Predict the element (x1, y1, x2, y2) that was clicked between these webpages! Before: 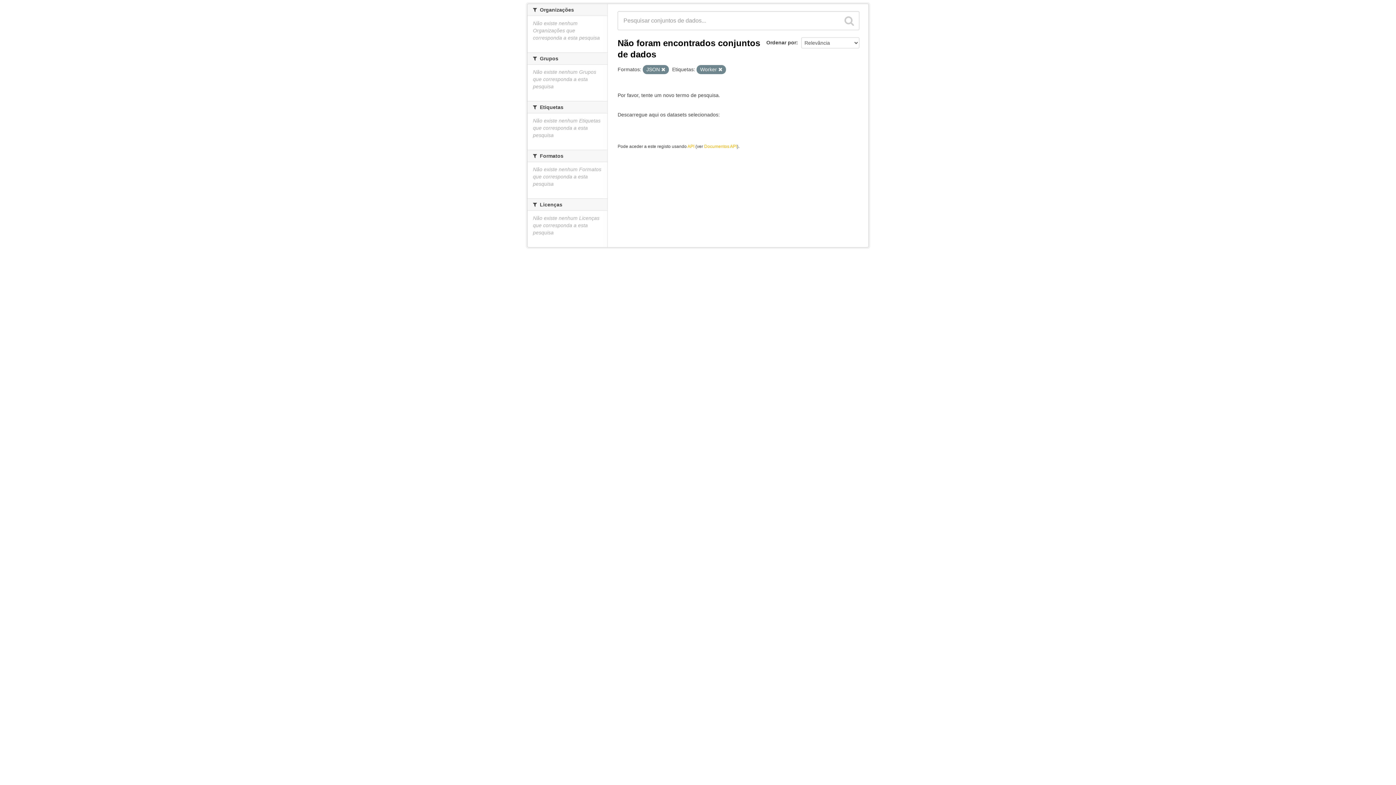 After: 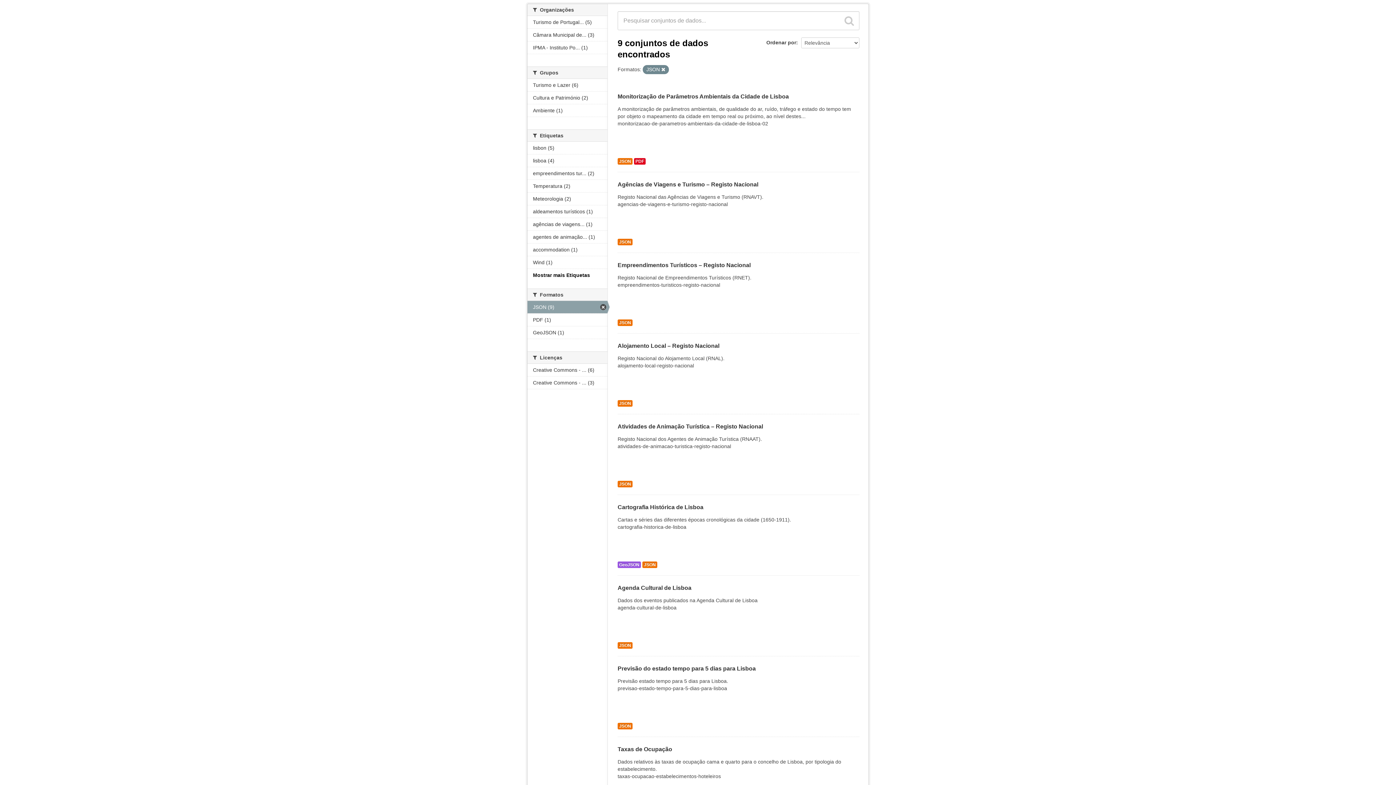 Action: bbox: (718, 67, 722, 72)